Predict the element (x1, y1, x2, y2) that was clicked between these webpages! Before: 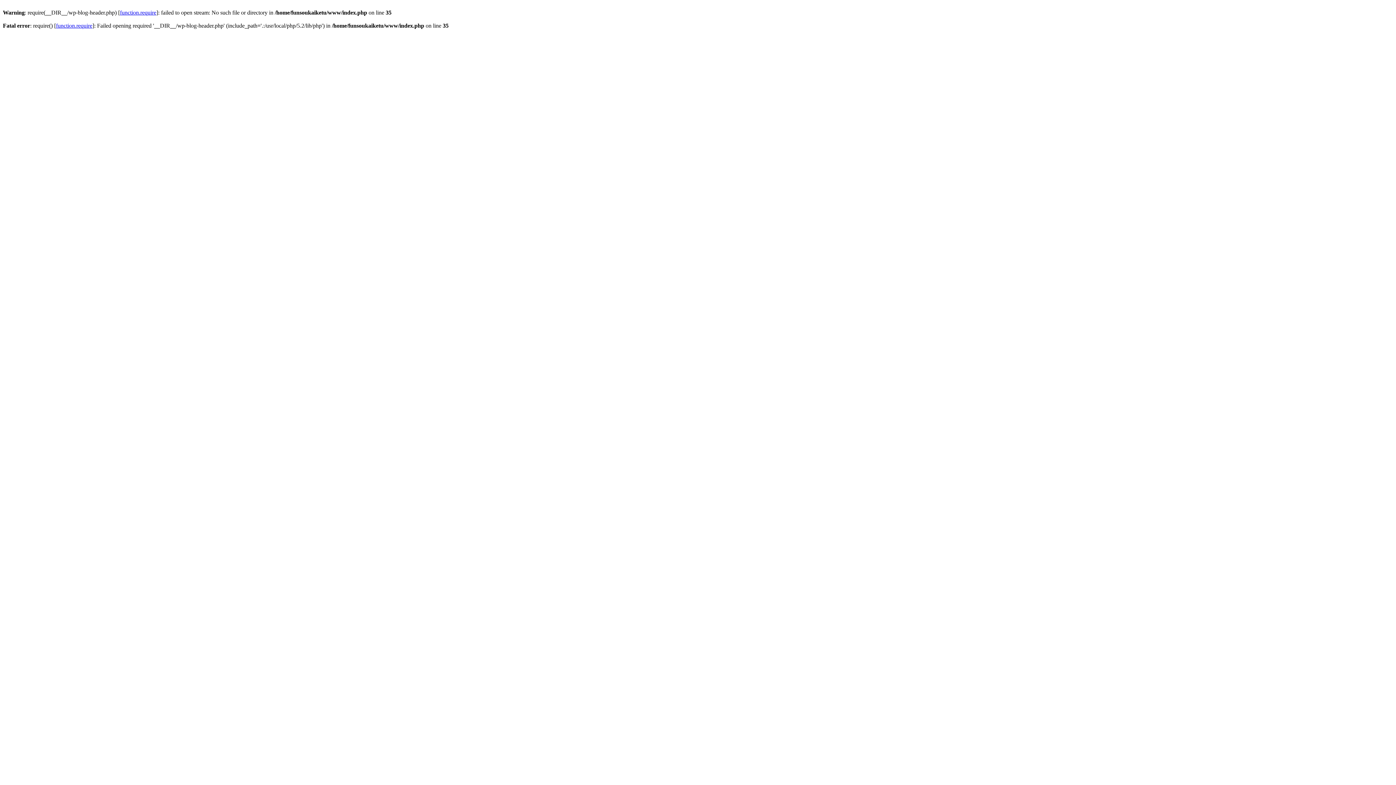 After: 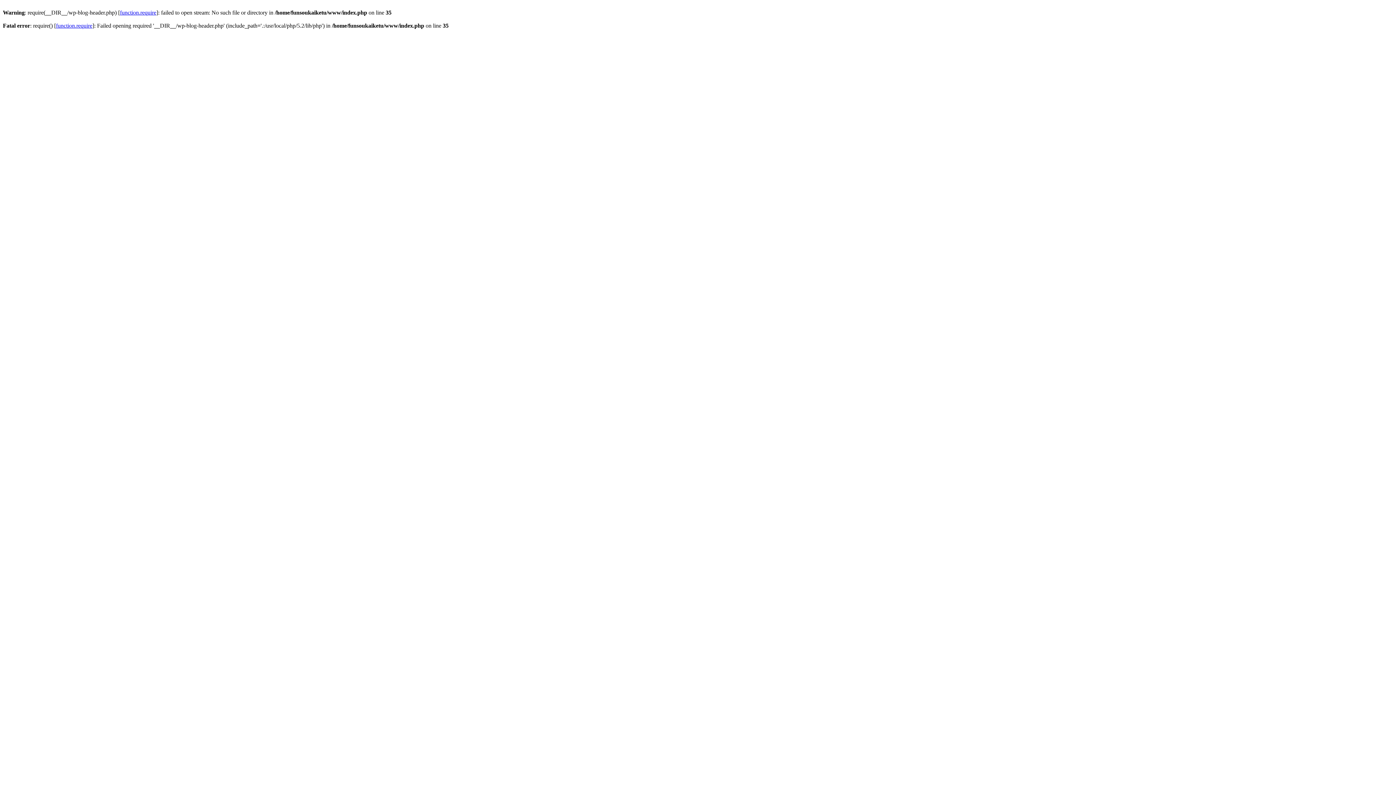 Action: label: function.require bbox: (120, 9, 156, 15)